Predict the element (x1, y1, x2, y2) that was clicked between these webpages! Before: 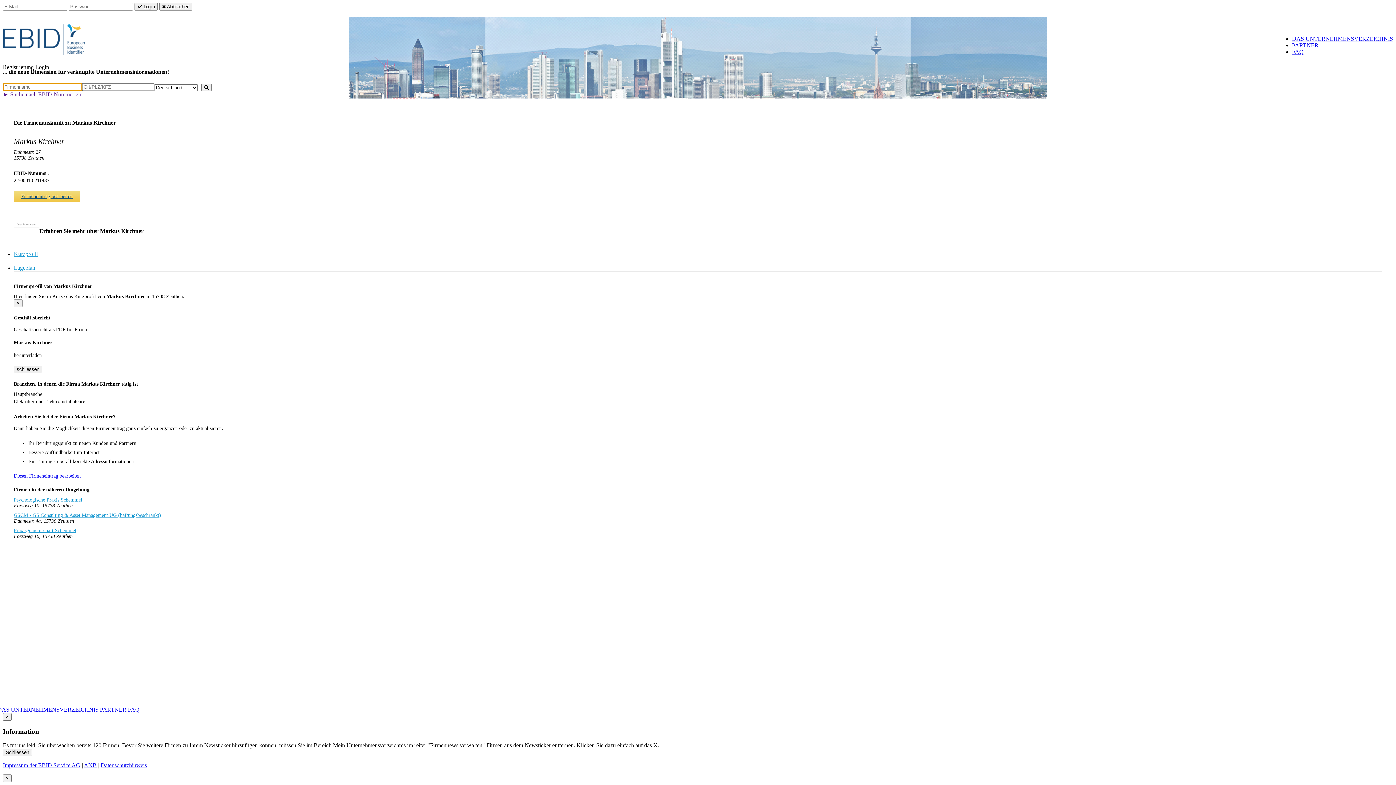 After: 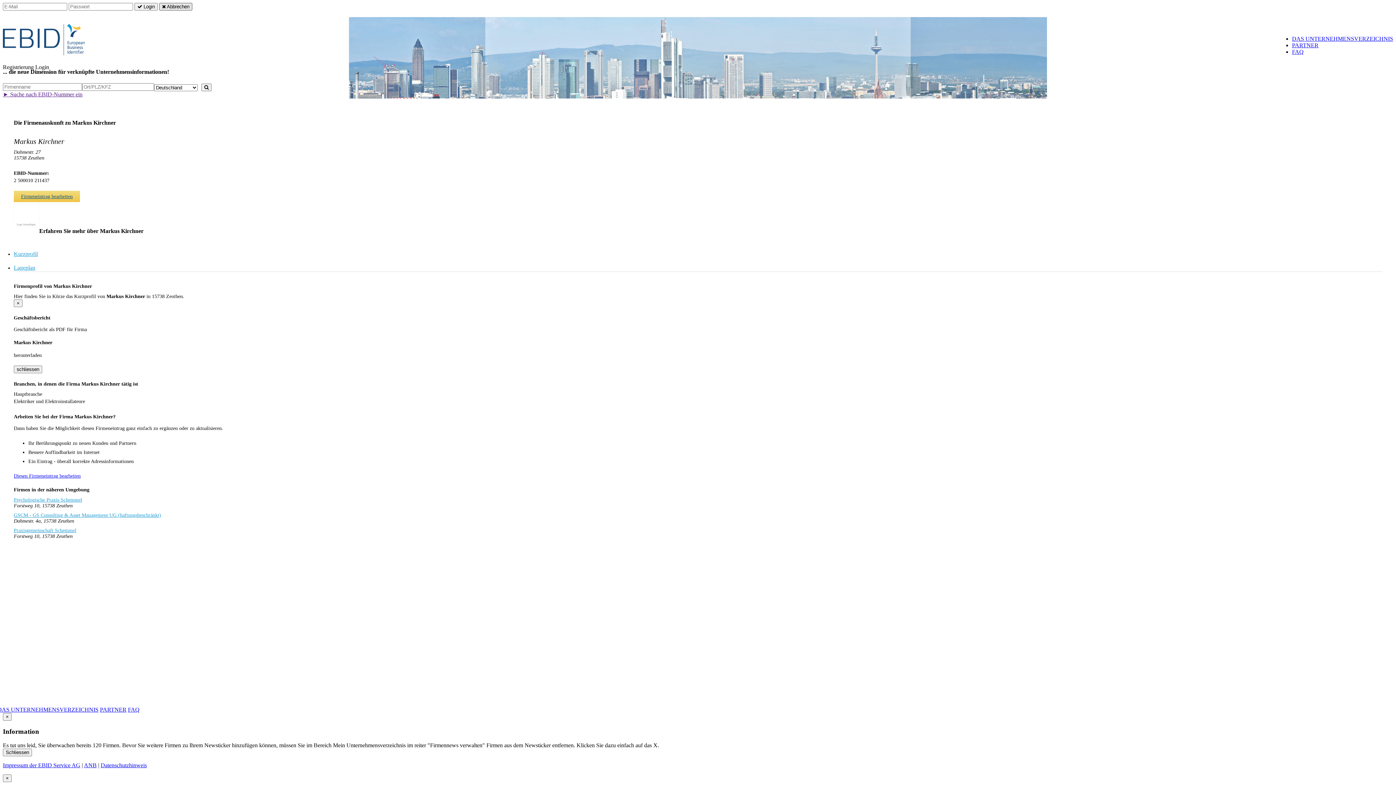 Action: label:  Abbrechen bbox: (159, 2, 192, 10)